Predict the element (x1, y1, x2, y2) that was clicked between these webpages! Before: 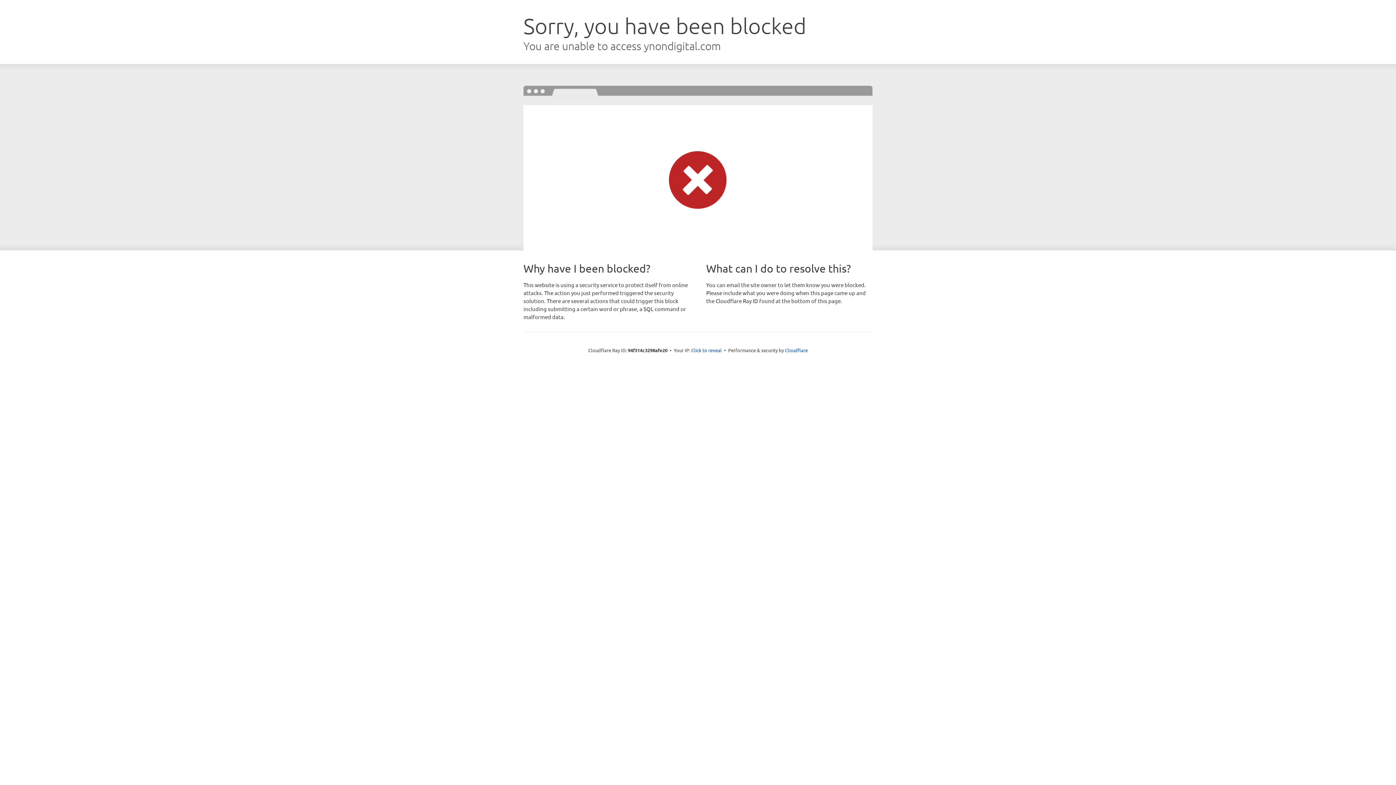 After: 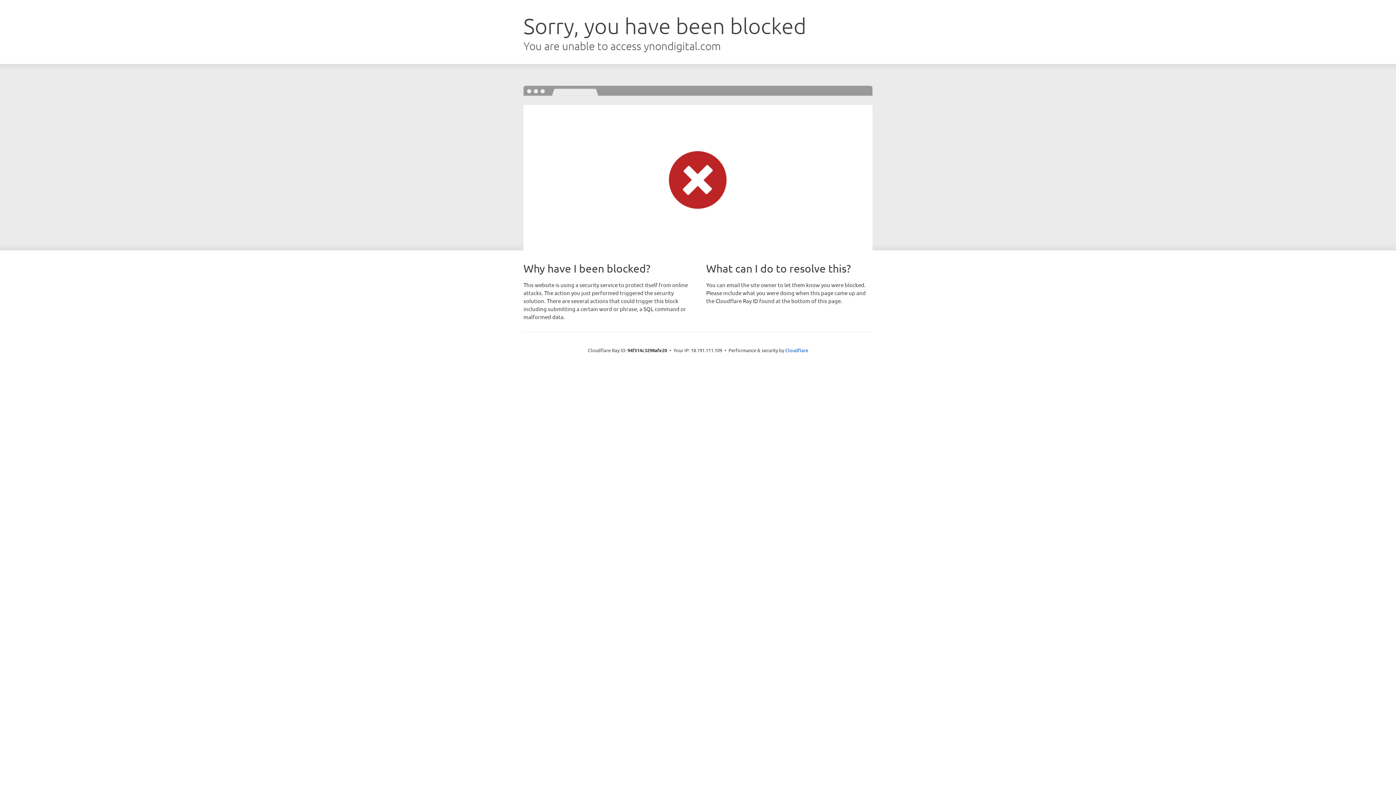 Action: label: Click to reveal bbox: (691, 346, 722, 353)